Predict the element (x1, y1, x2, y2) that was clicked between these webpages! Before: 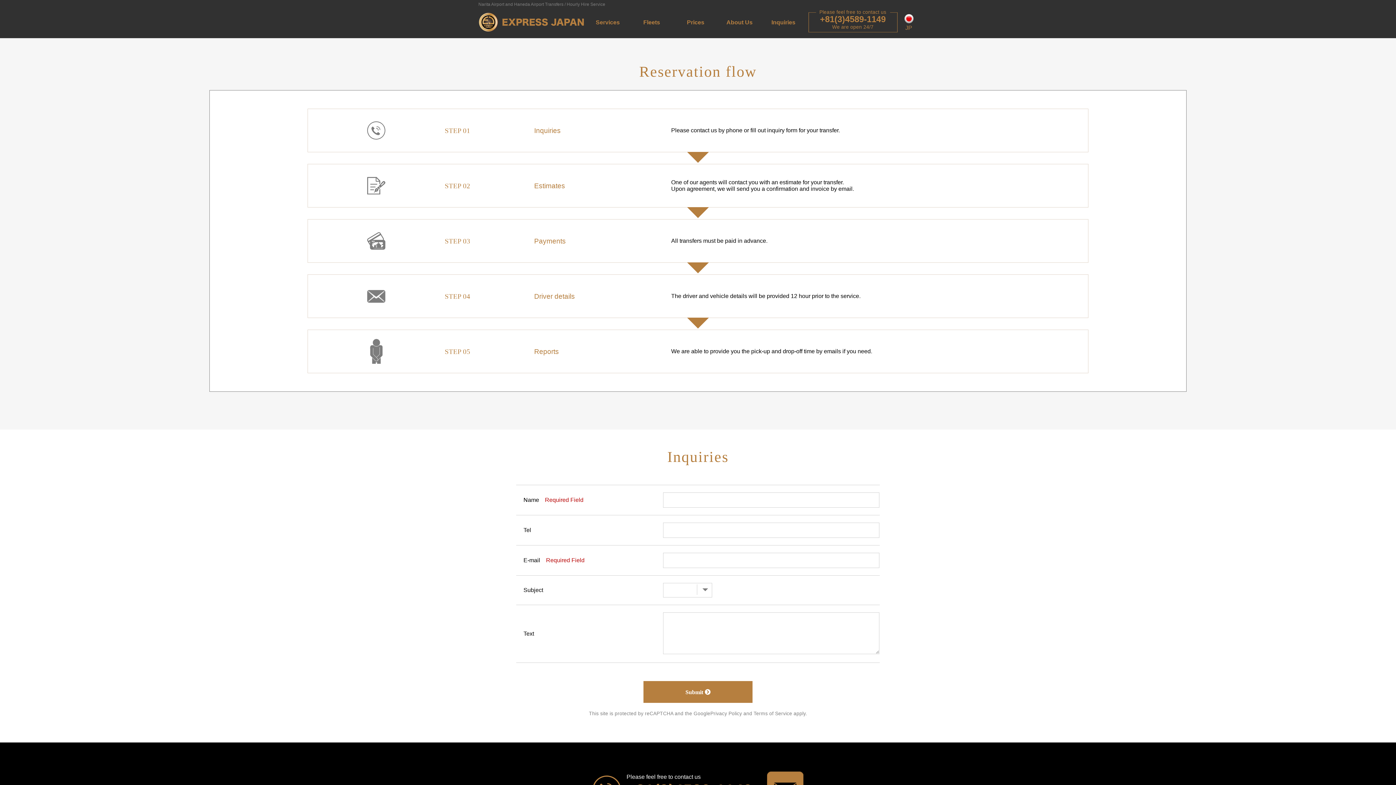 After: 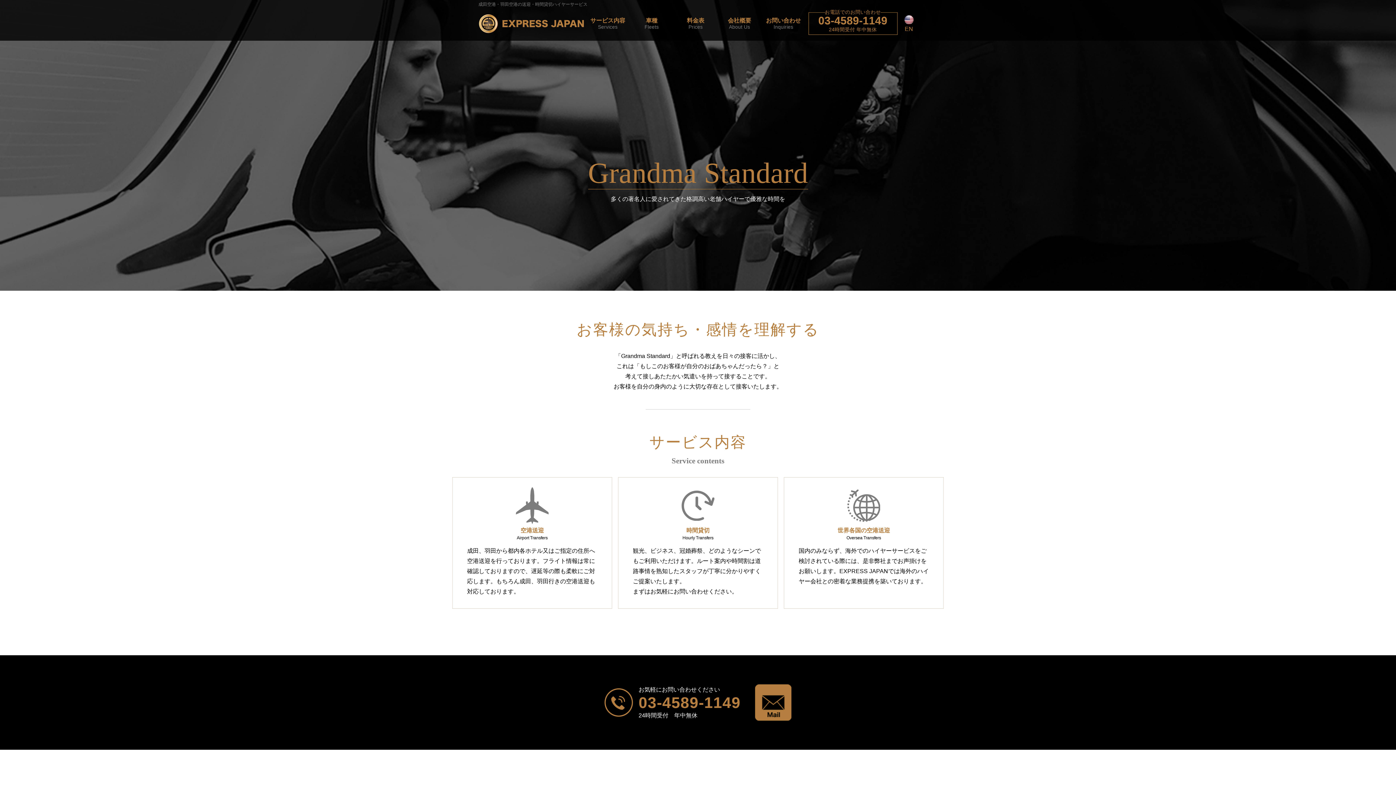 Action: bbox: (904, 14, 913, 23)